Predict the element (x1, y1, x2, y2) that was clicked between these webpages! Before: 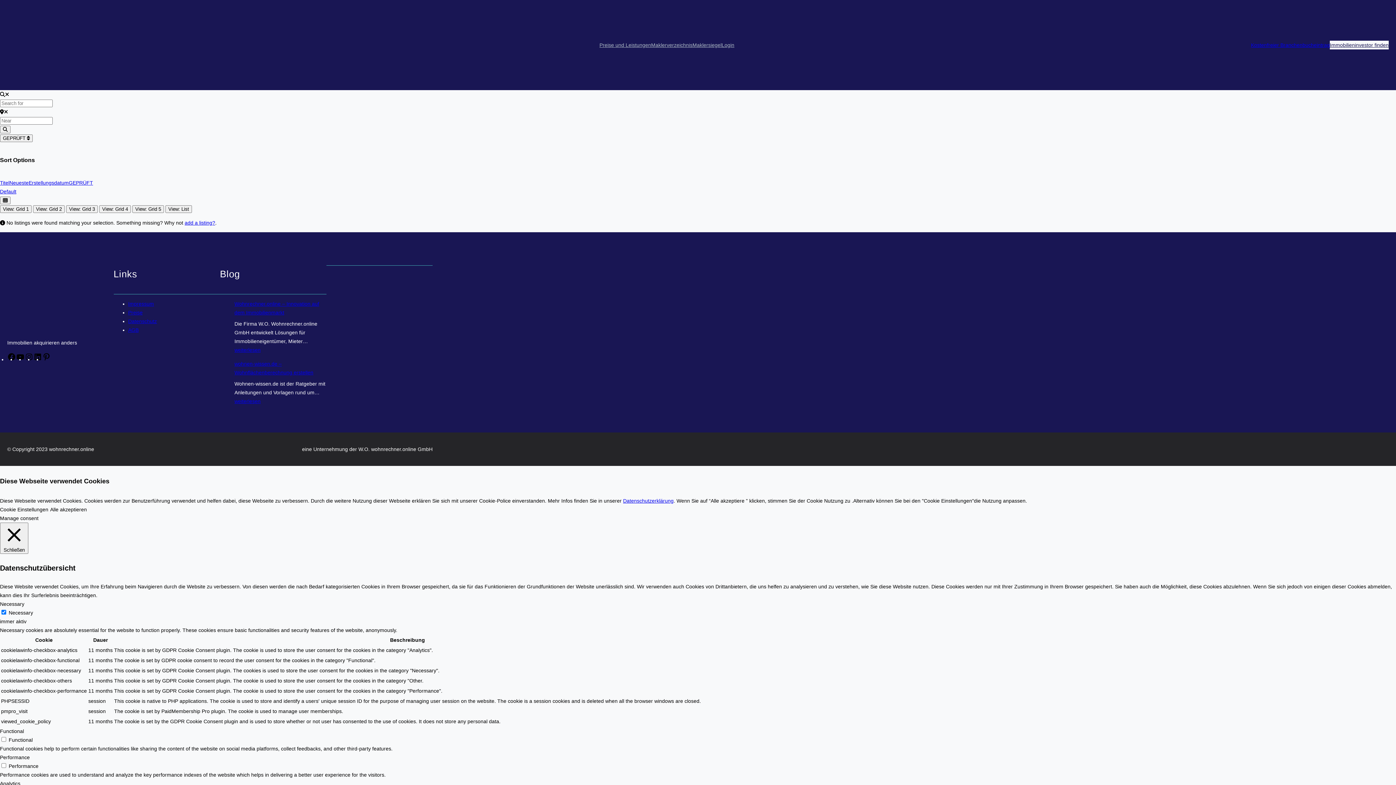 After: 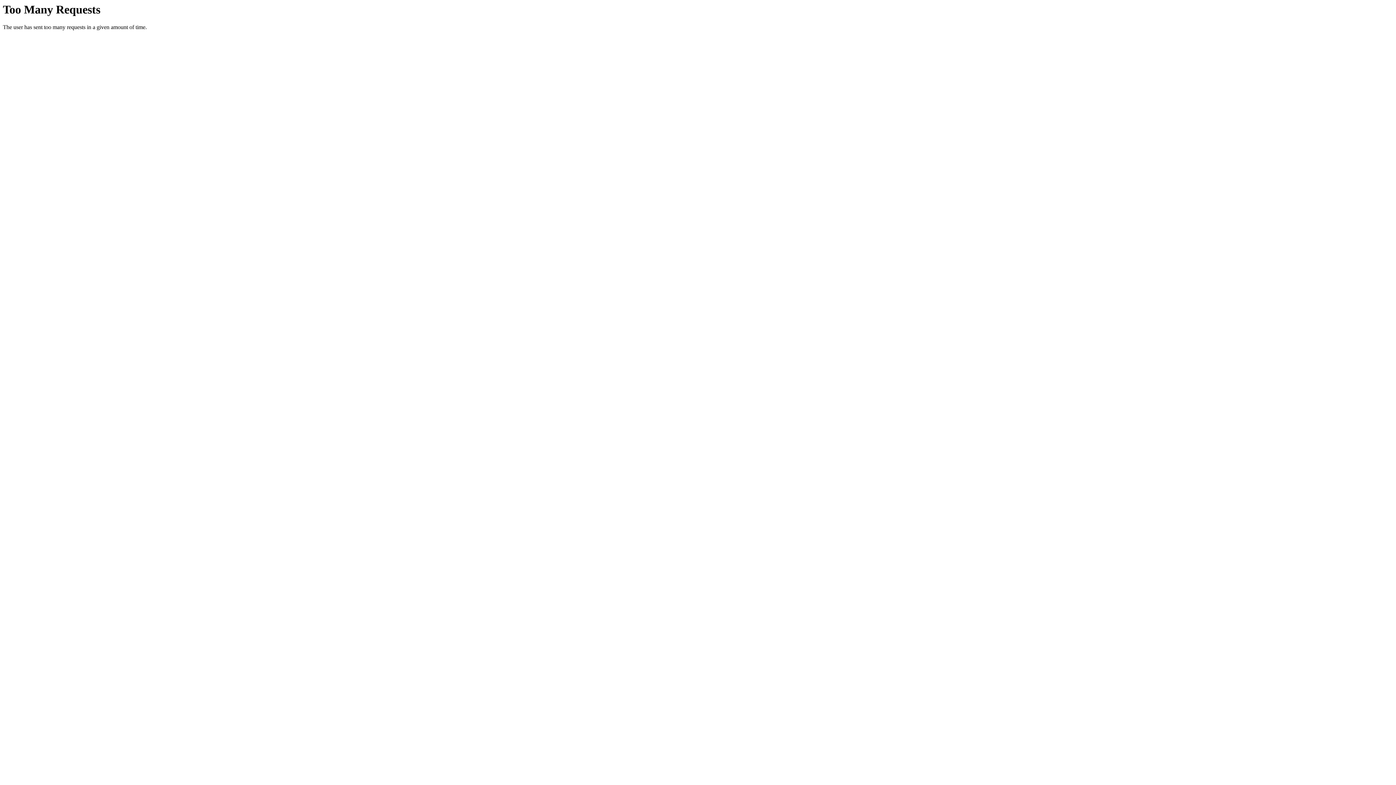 Action: label: Erstellungsdatum bbox: (28, 179, 68, 185)